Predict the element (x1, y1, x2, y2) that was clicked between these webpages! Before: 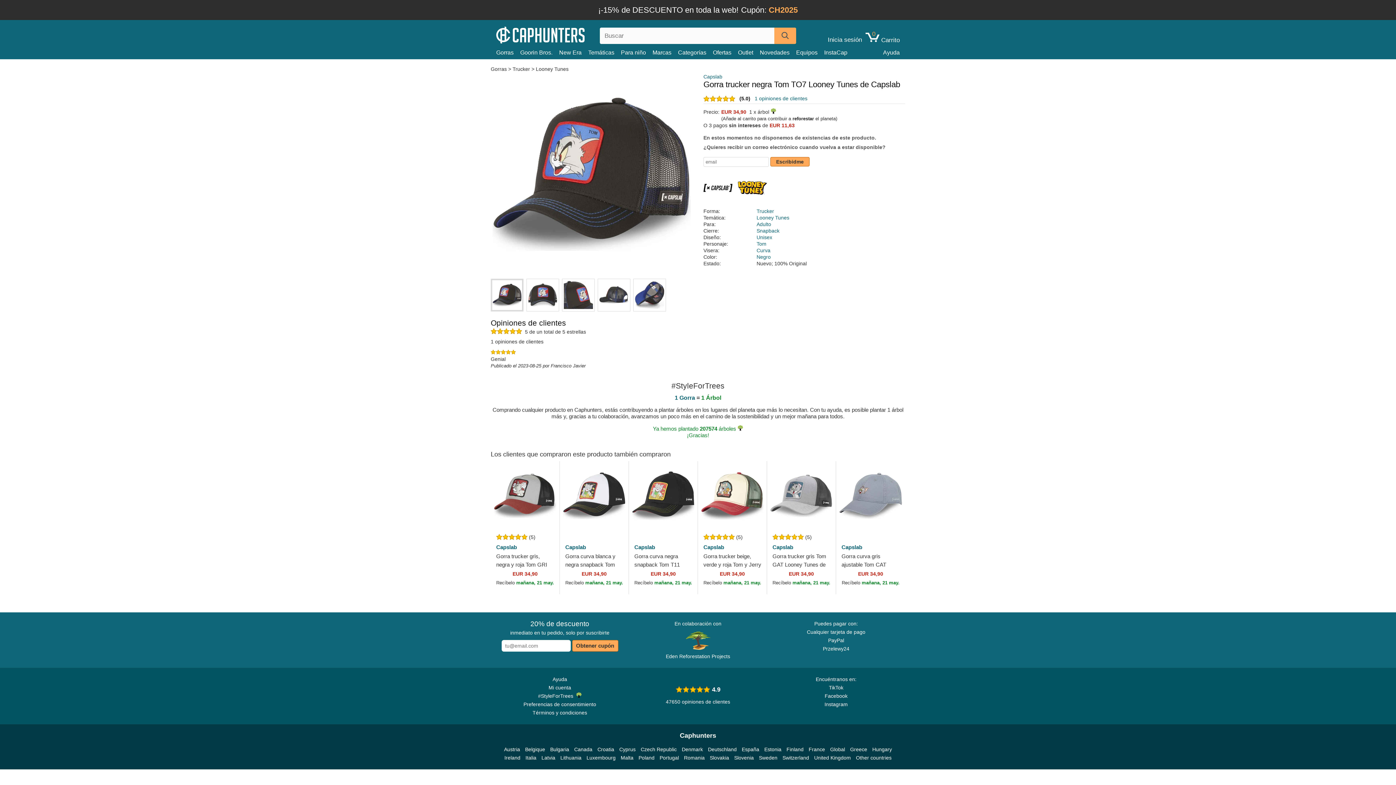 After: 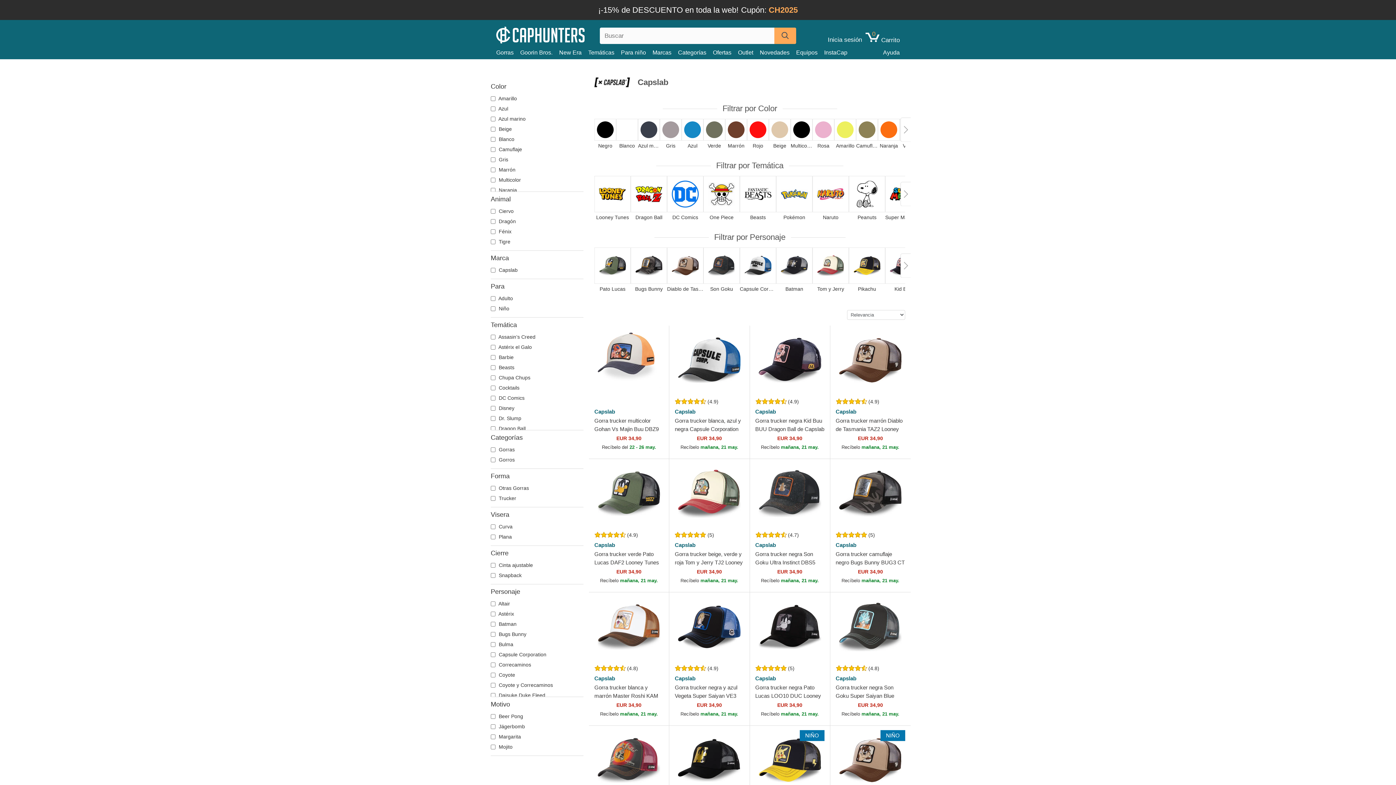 Action: label: Capslab bbox: (698, 544, 766, 550)